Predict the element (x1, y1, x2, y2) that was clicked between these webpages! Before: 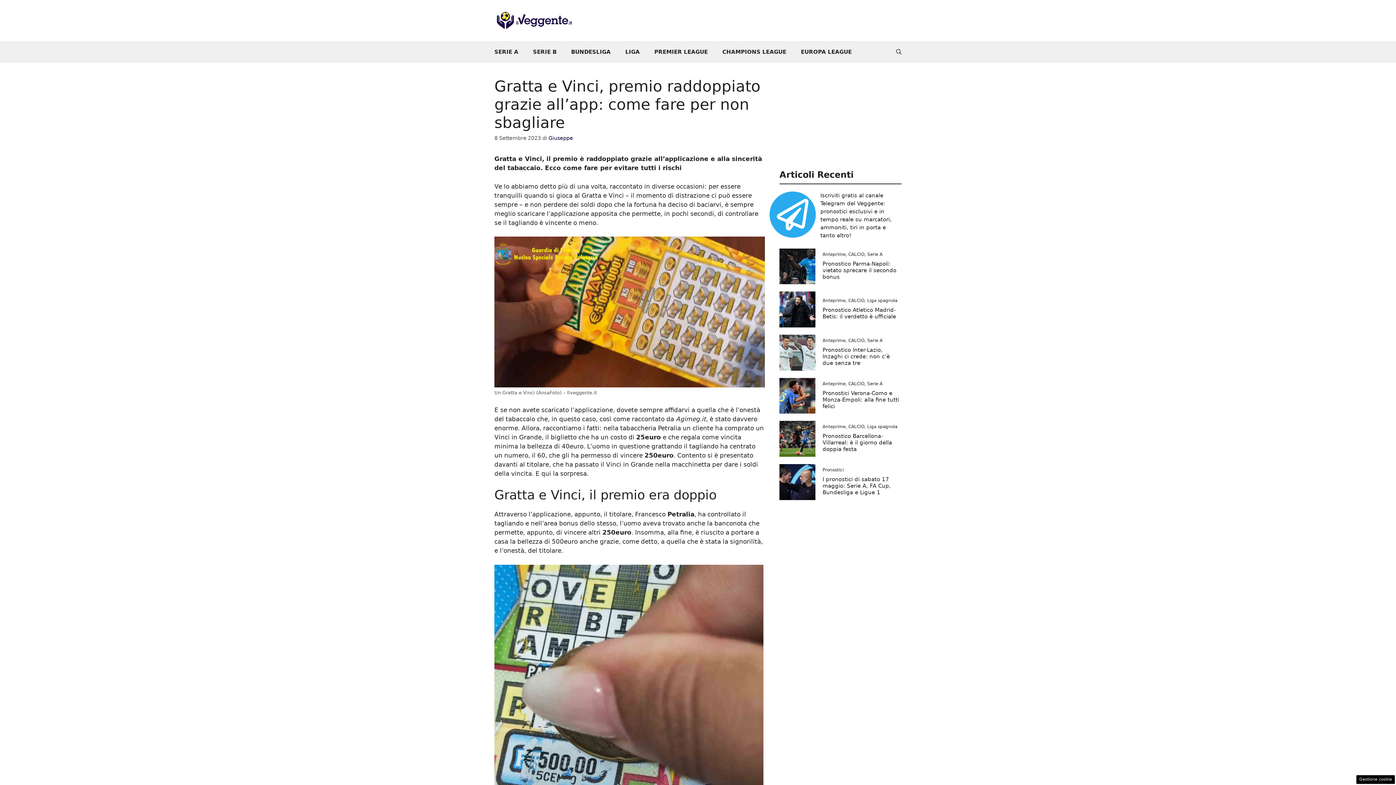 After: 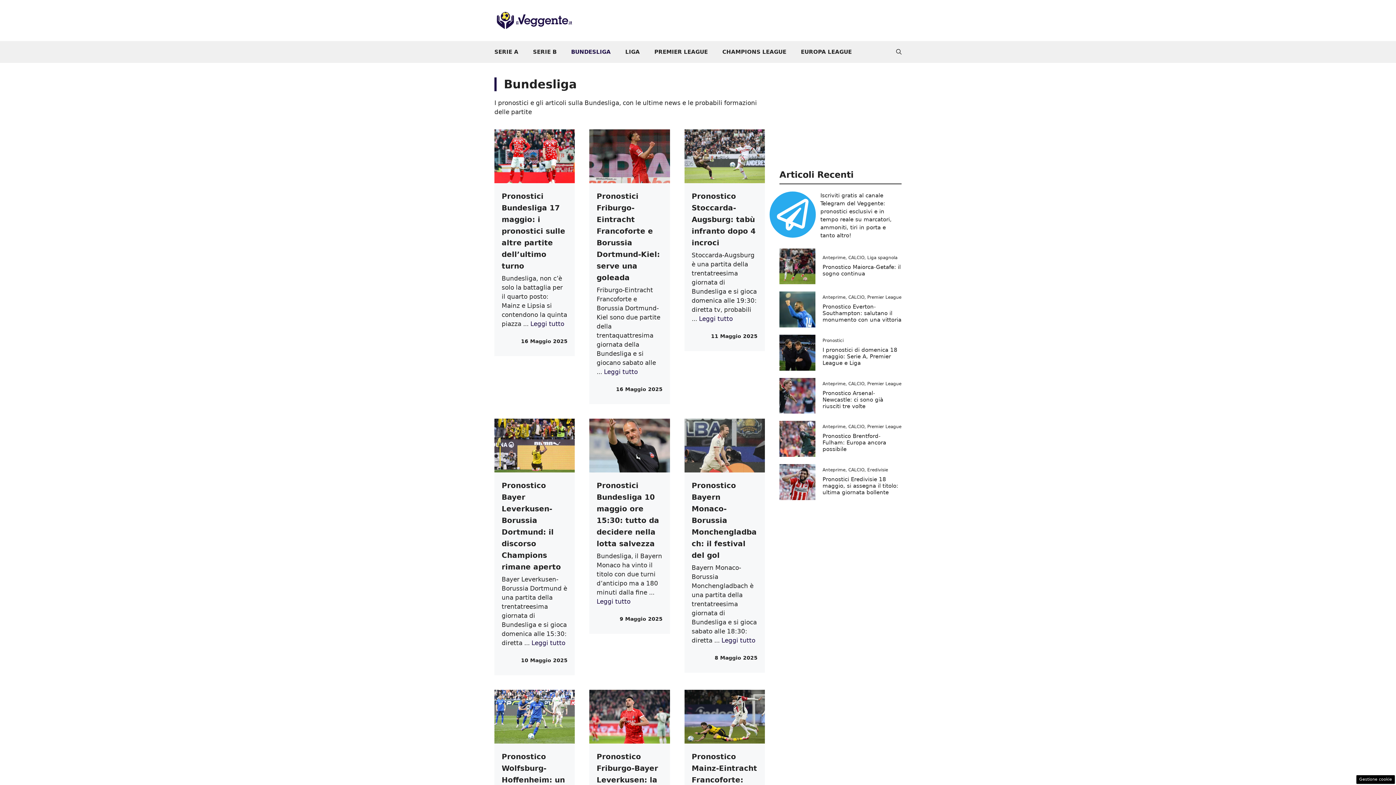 Action: bbox: (564, 41, 618, 62) label: BUNDESLIGA